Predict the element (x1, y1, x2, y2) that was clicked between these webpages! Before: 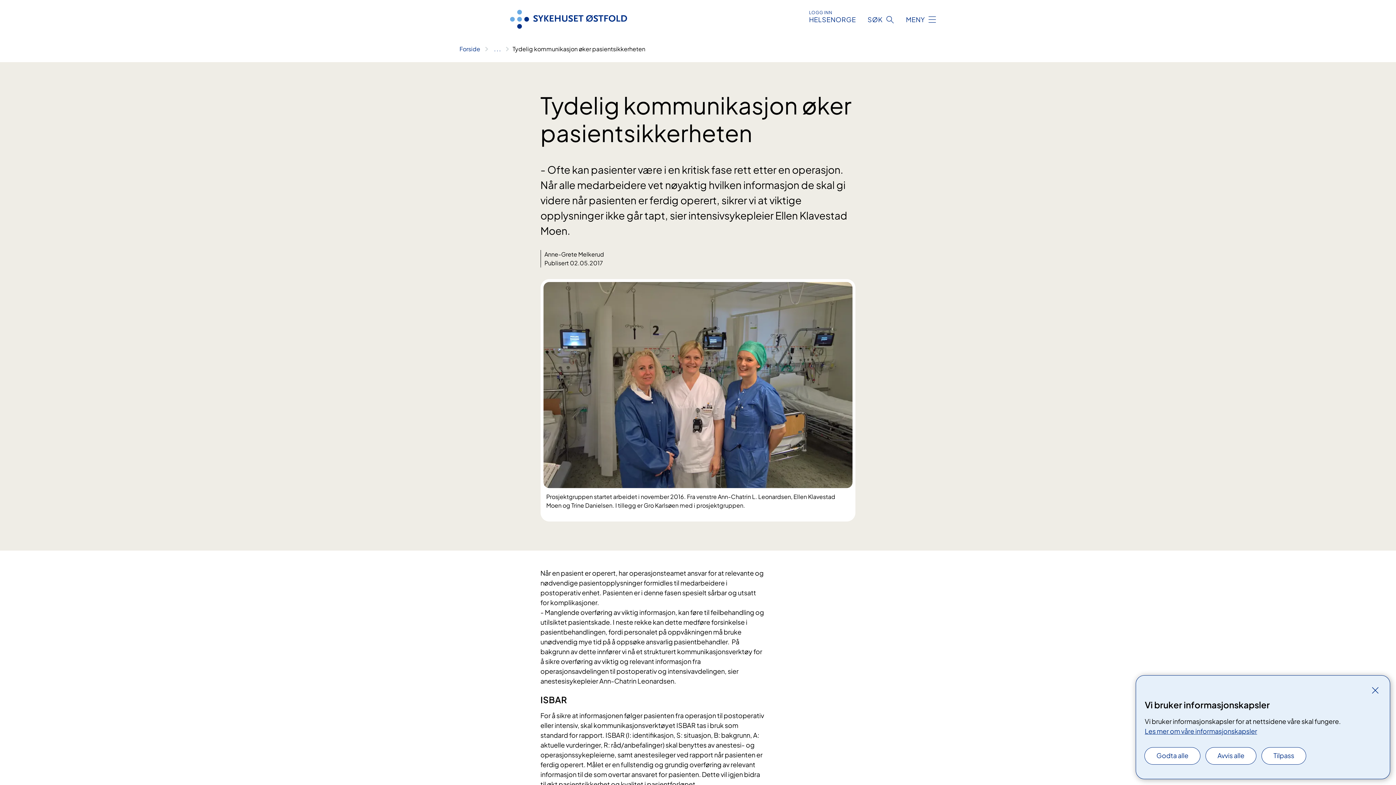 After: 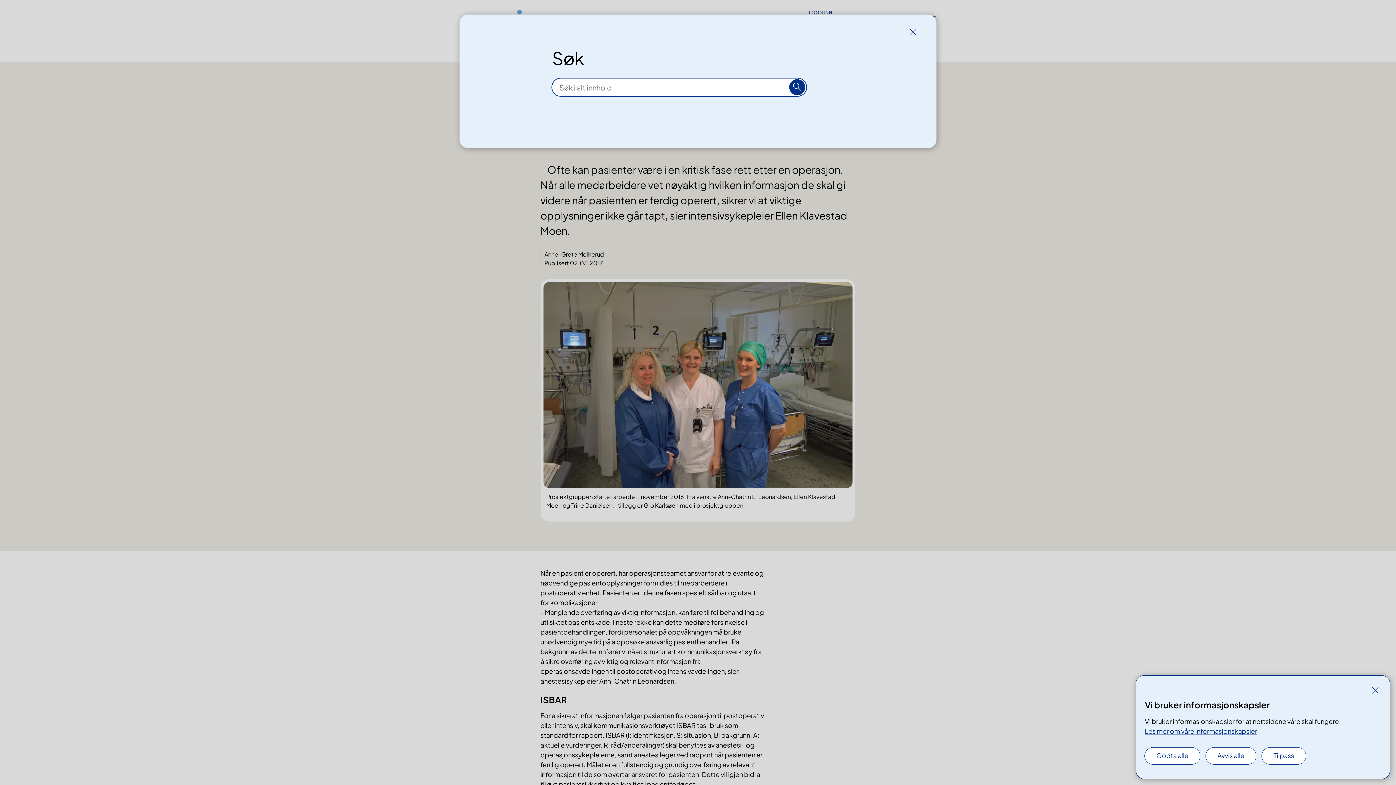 Action: label: SØK bbox: (867, 14, 894, 24)